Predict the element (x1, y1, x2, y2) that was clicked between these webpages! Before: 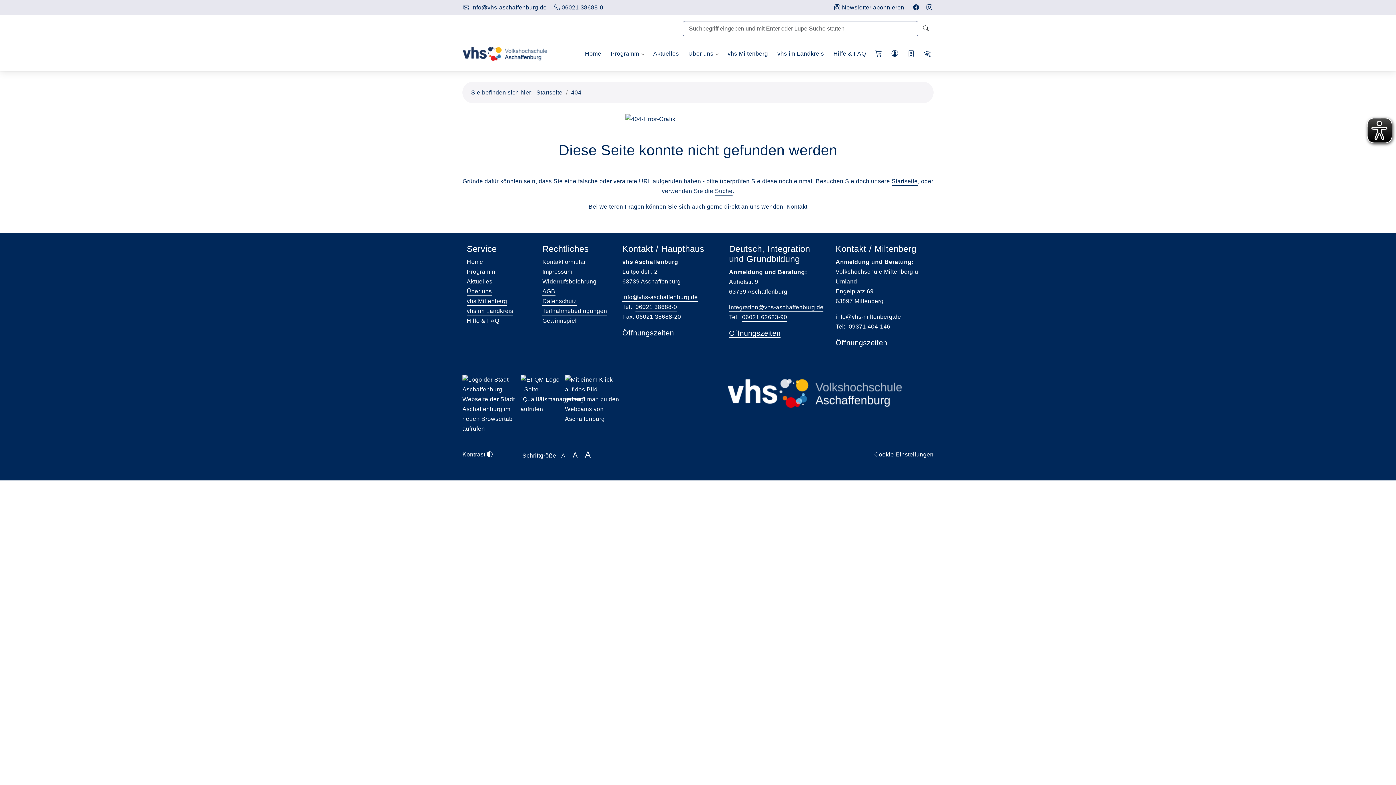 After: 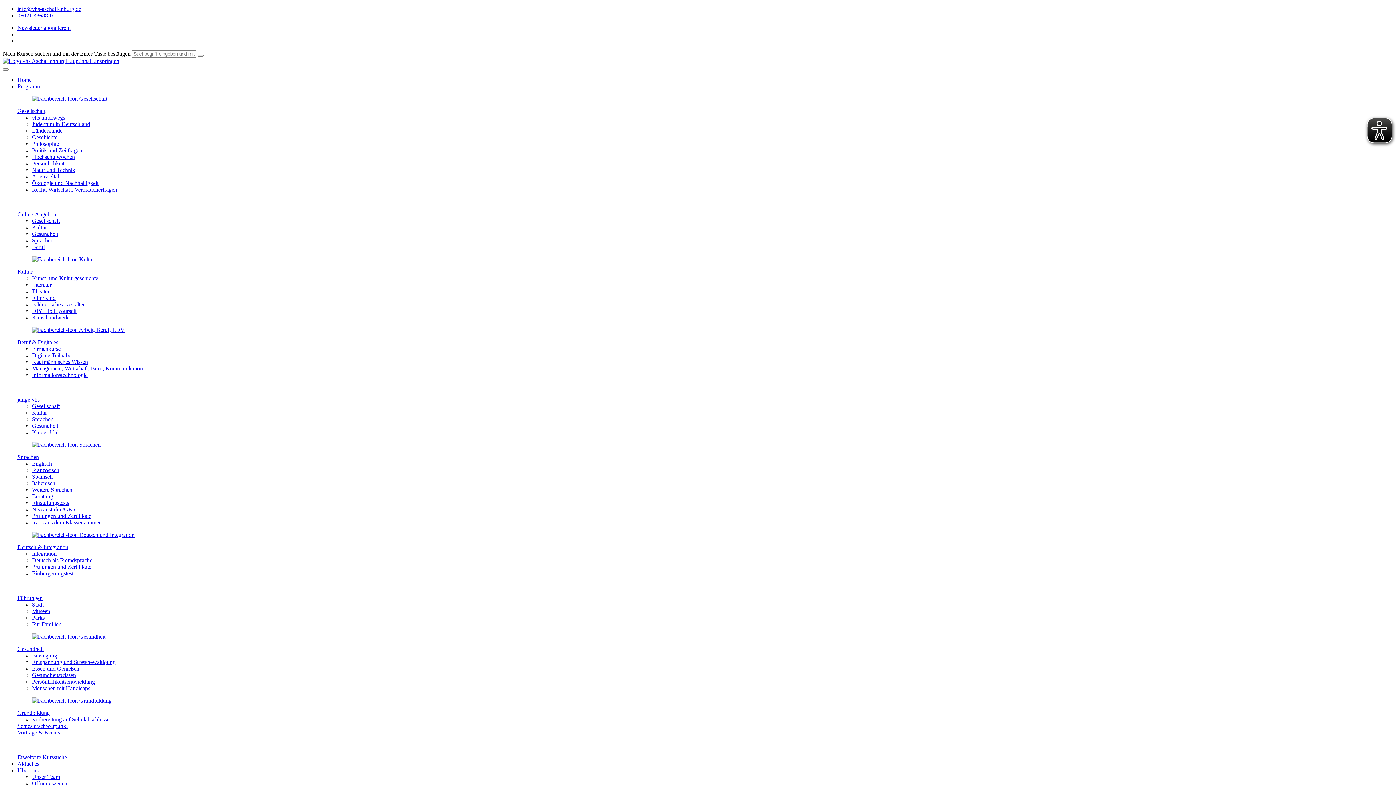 Action: bbox: (715, 188, 732, 195) label: Suche